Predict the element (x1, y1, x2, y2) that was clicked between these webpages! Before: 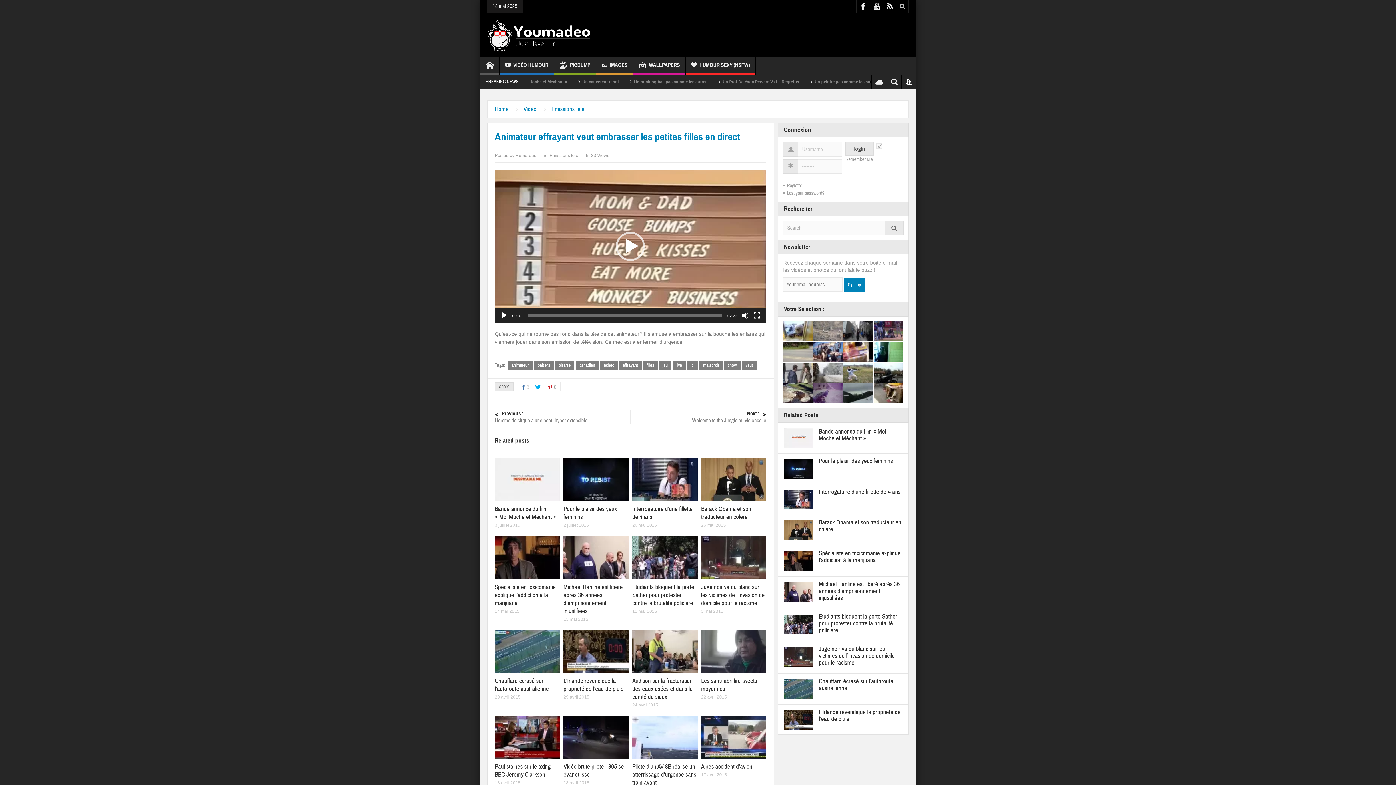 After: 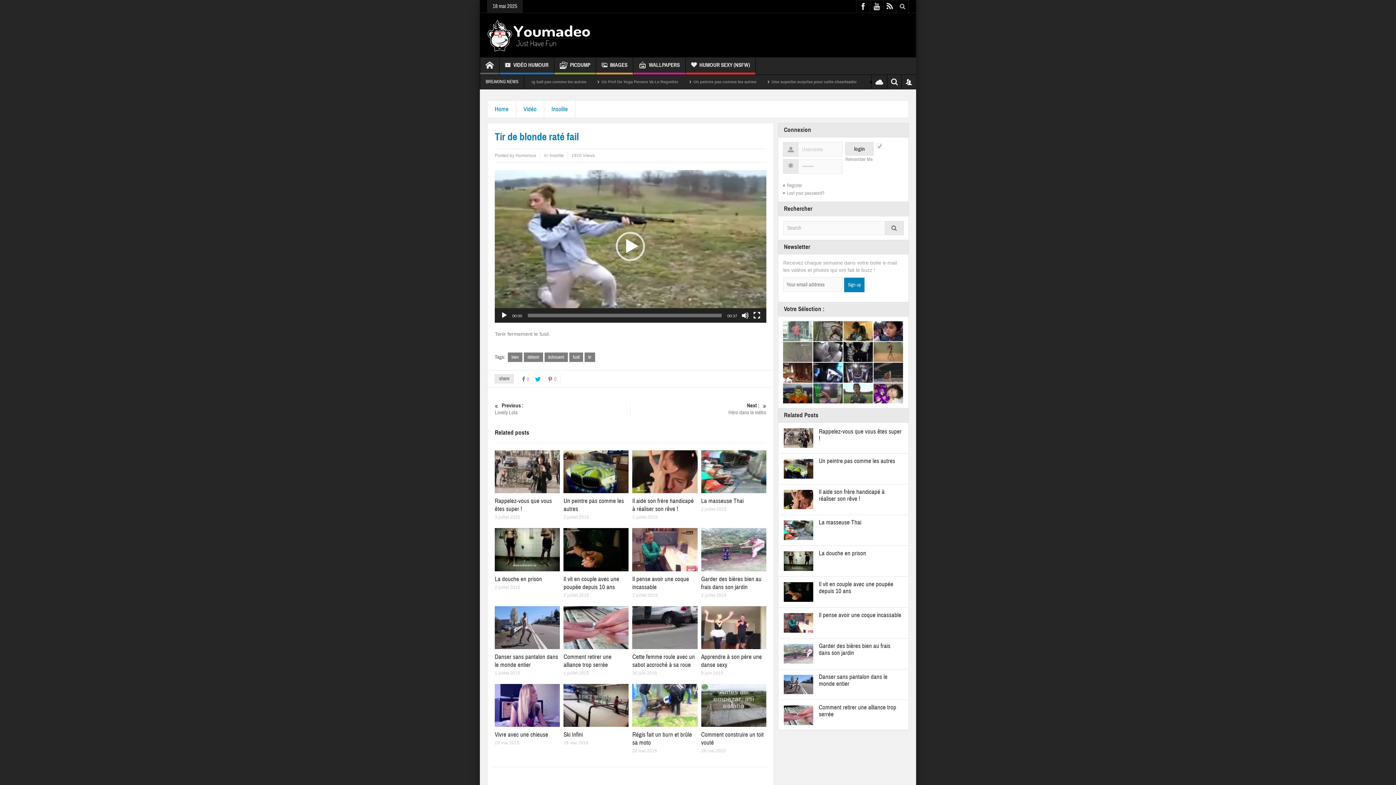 Action: bbox: (843, 362, 873, 382)